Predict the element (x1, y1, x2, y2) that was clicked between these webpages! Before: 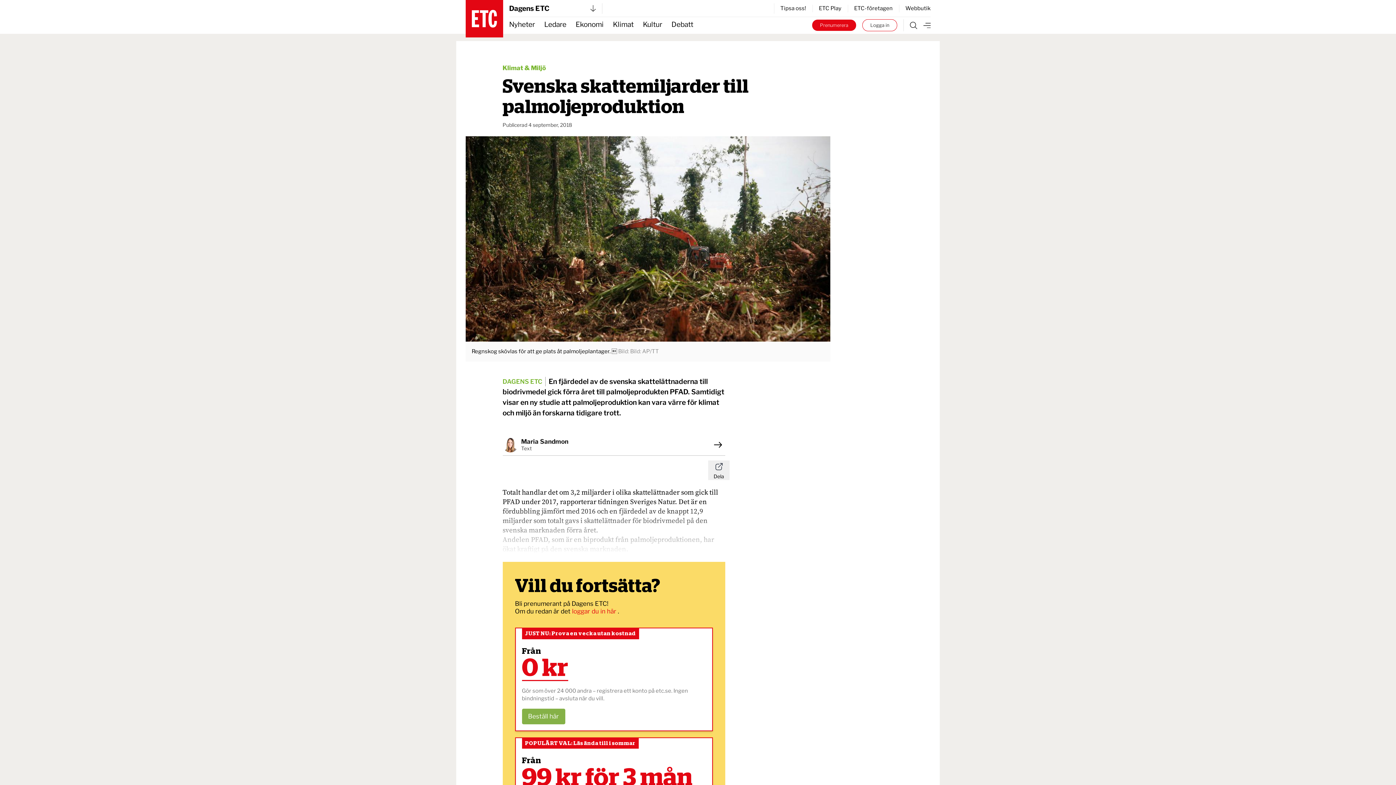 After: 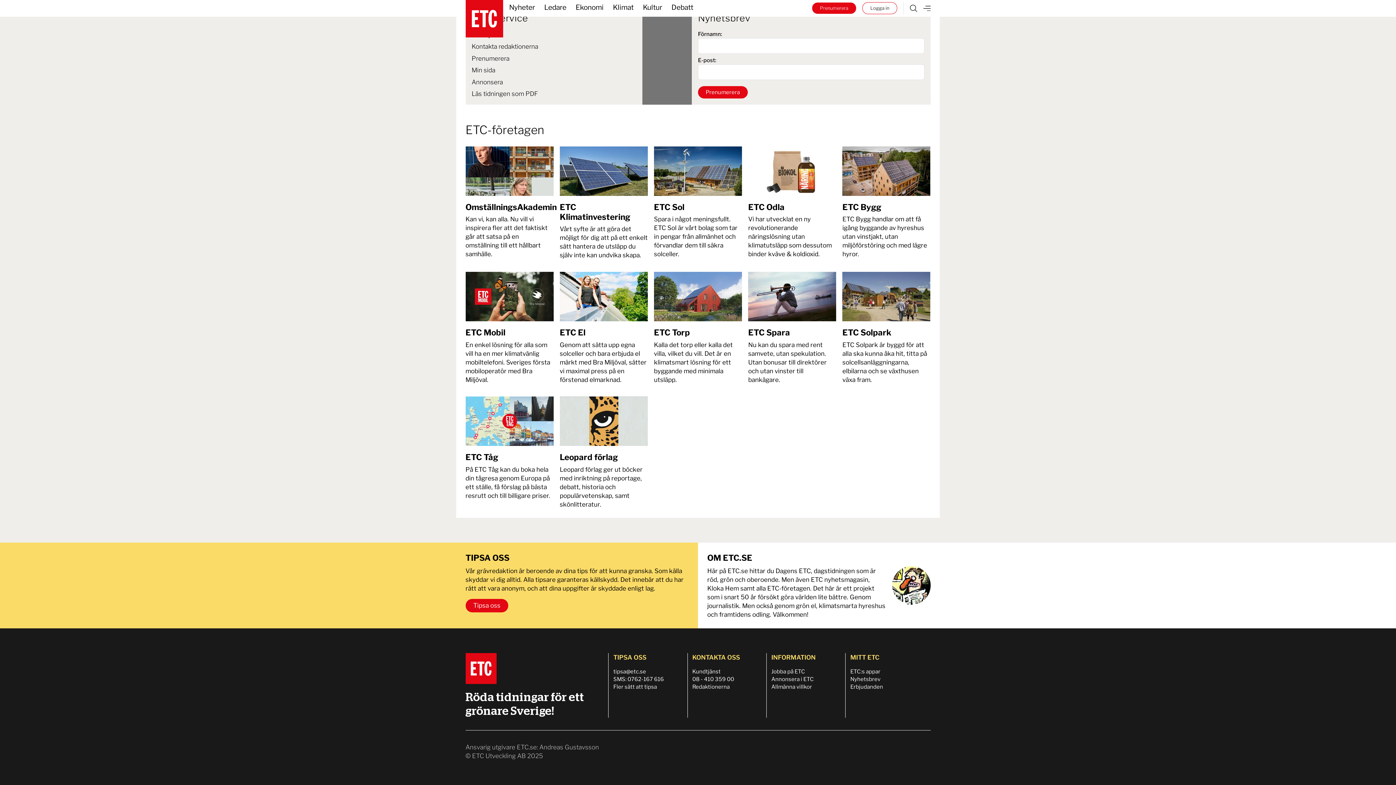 Action: label: ETC-företagen bbox: (847, 4, 899, 12)